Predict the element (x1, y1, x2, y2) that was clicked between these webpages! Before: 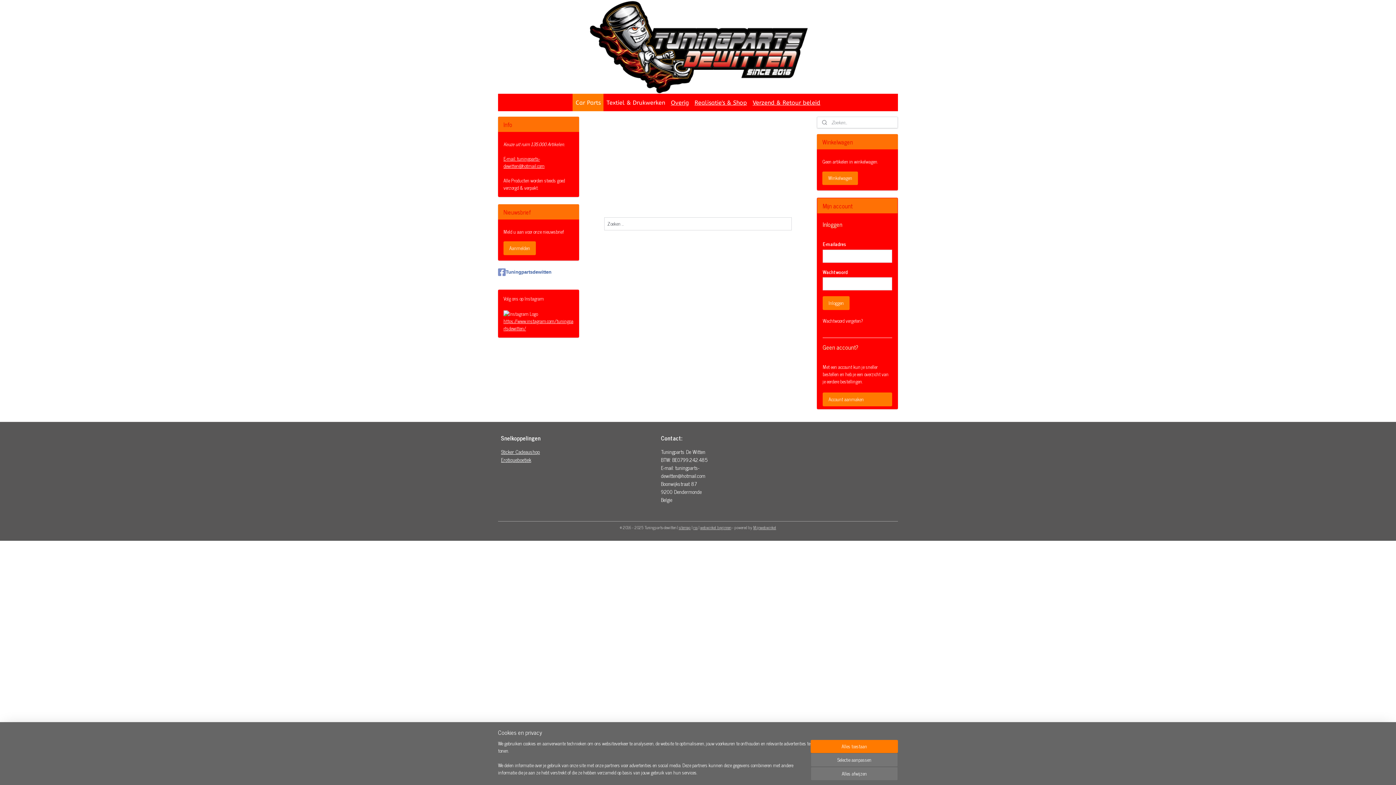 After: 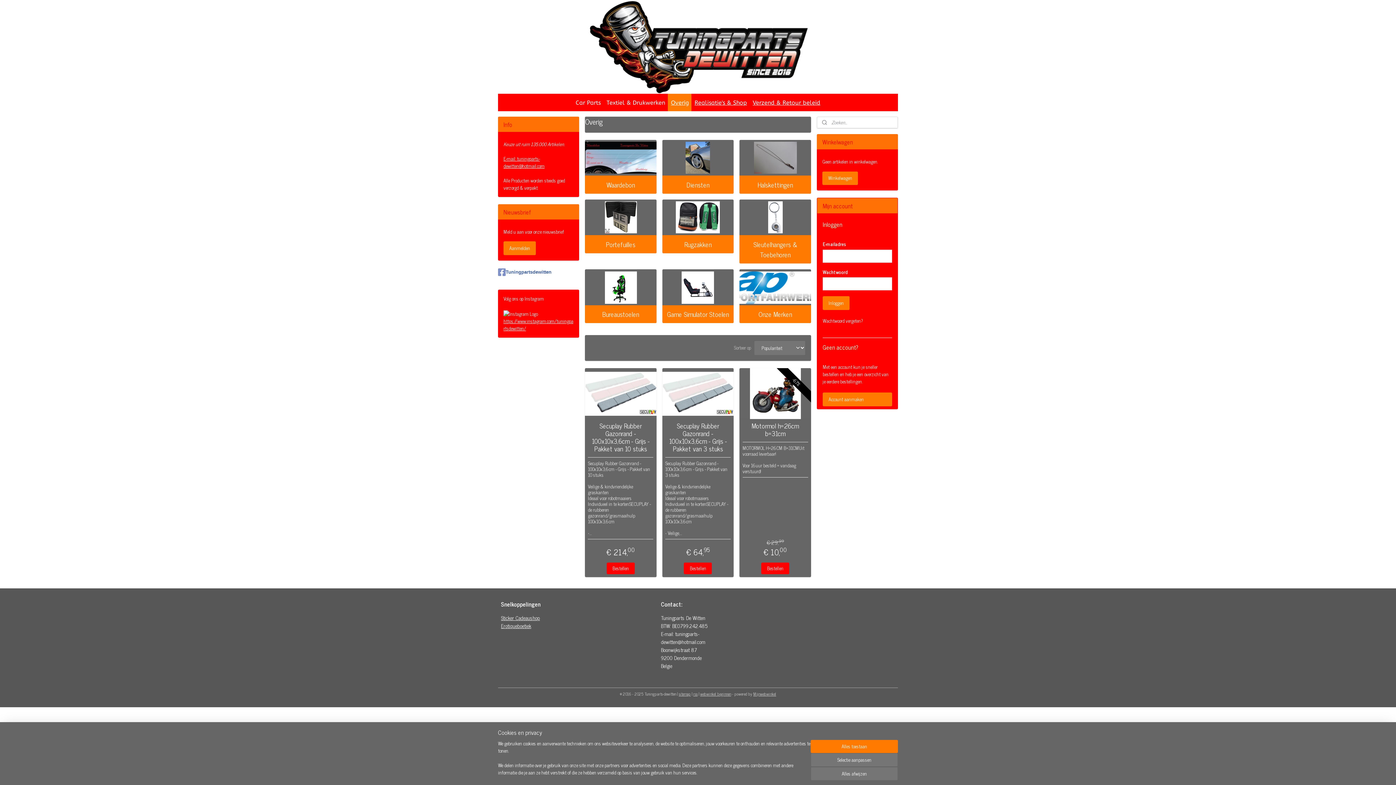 Action: label: Overig bbox: (668, 93, 691, 111)